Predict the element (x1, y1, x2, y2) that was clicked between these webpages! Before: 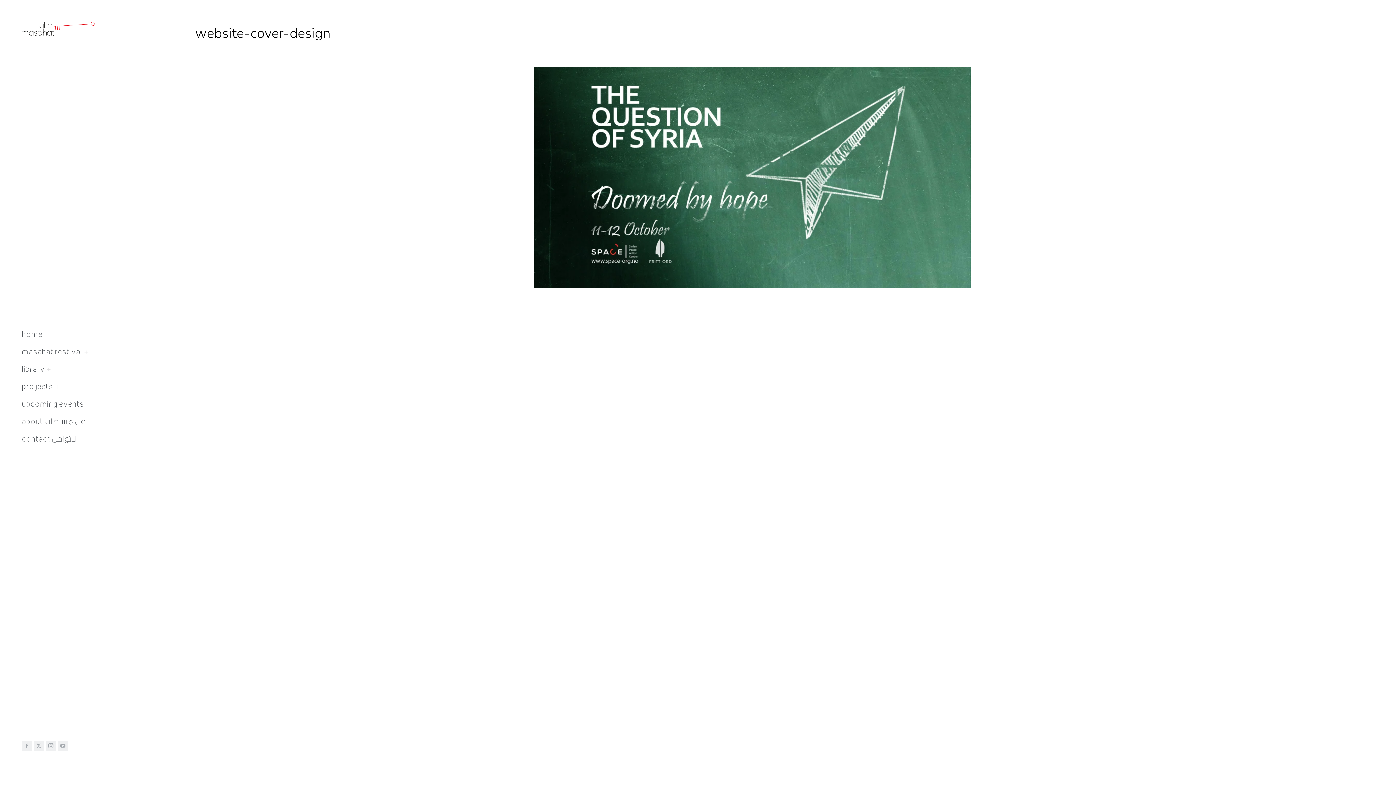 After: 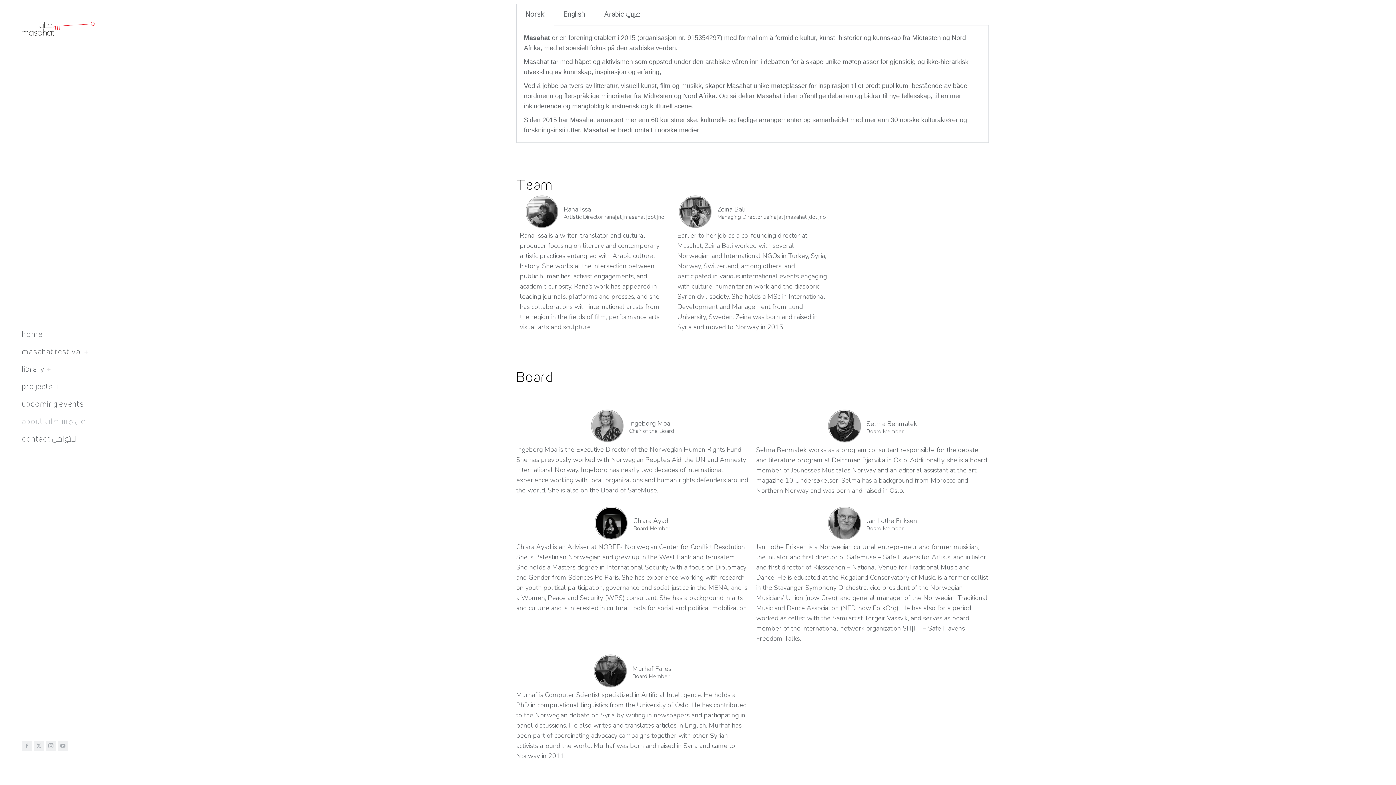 Action: label: about عن مساحات bbox: (21, 413, 85, 431)